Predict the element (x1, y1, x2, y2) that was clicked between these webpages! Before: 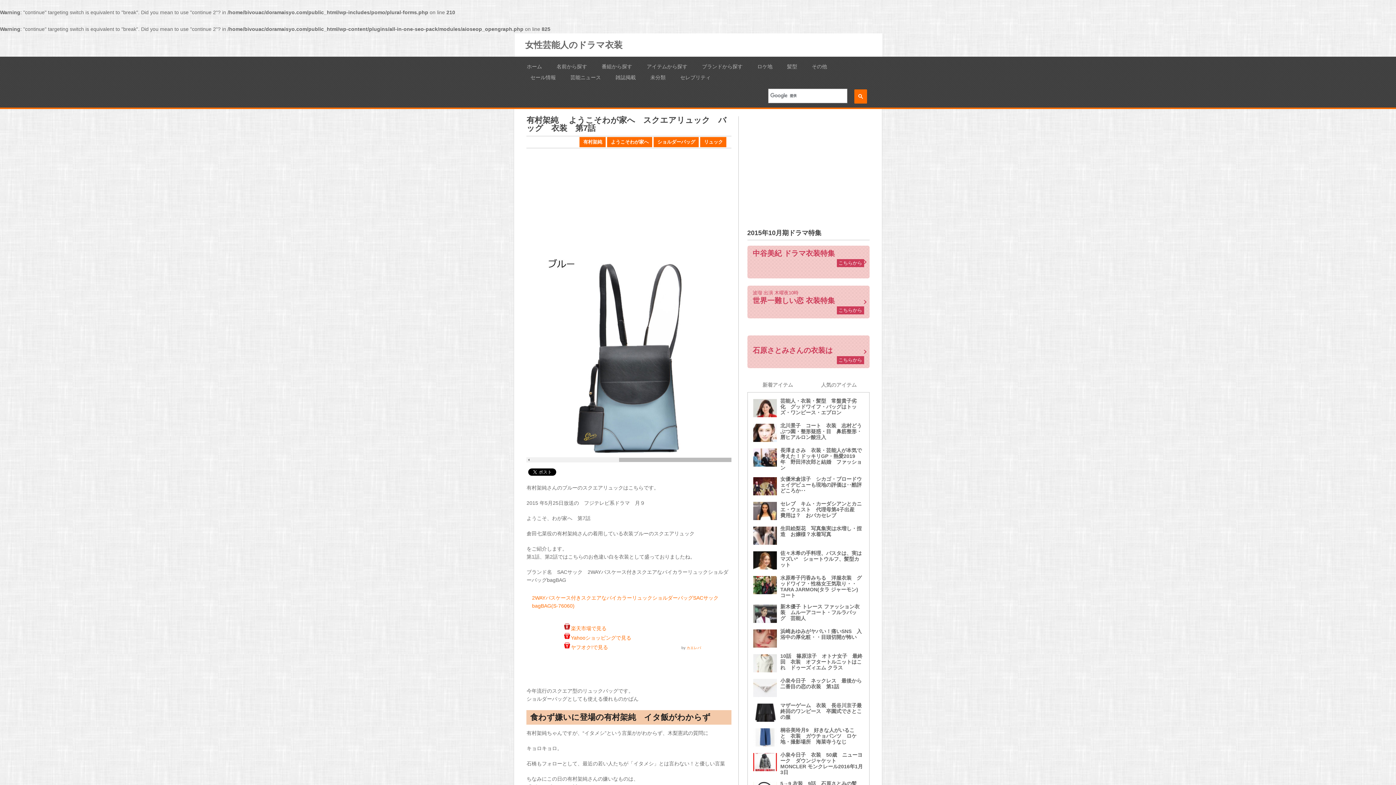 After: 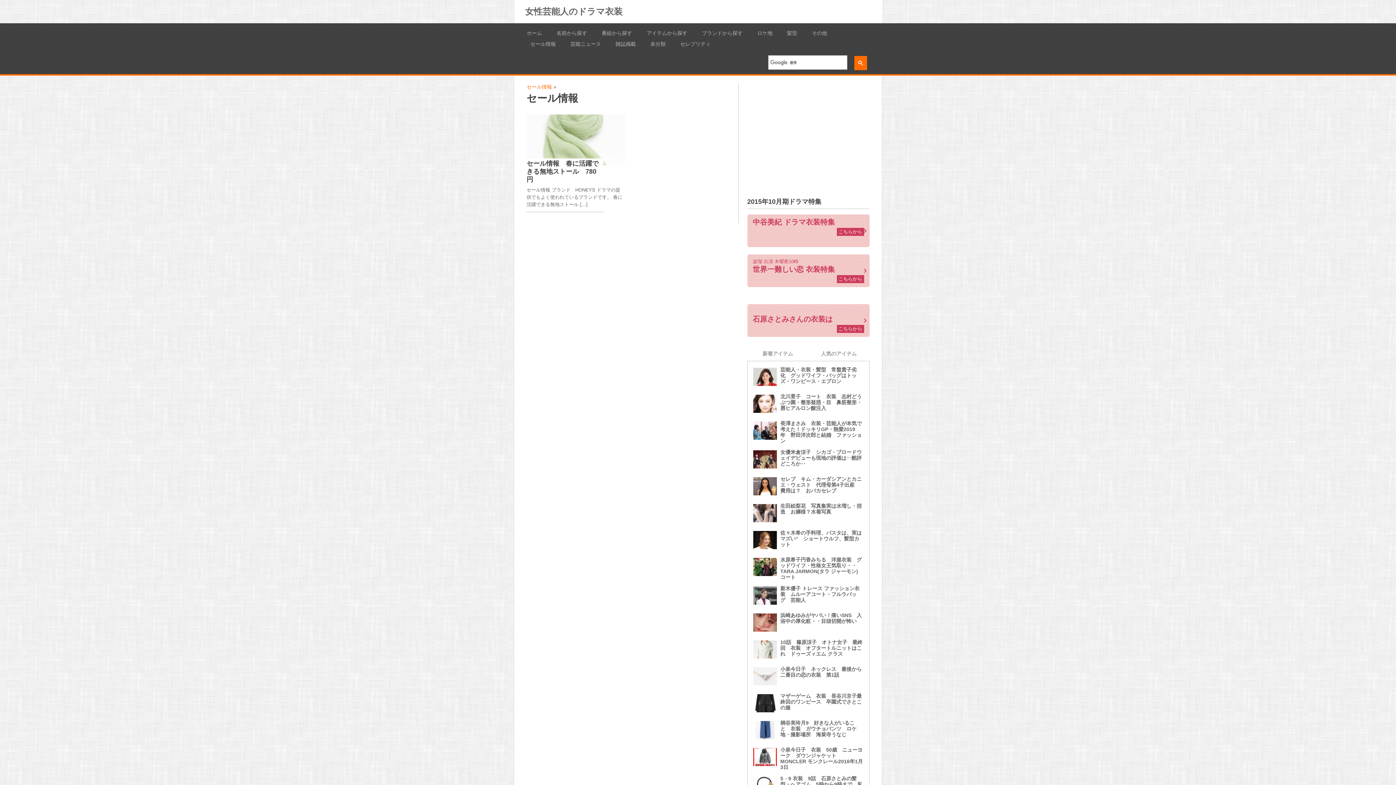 Action: bbox: (530, 72, 556, 82) label: セール情報